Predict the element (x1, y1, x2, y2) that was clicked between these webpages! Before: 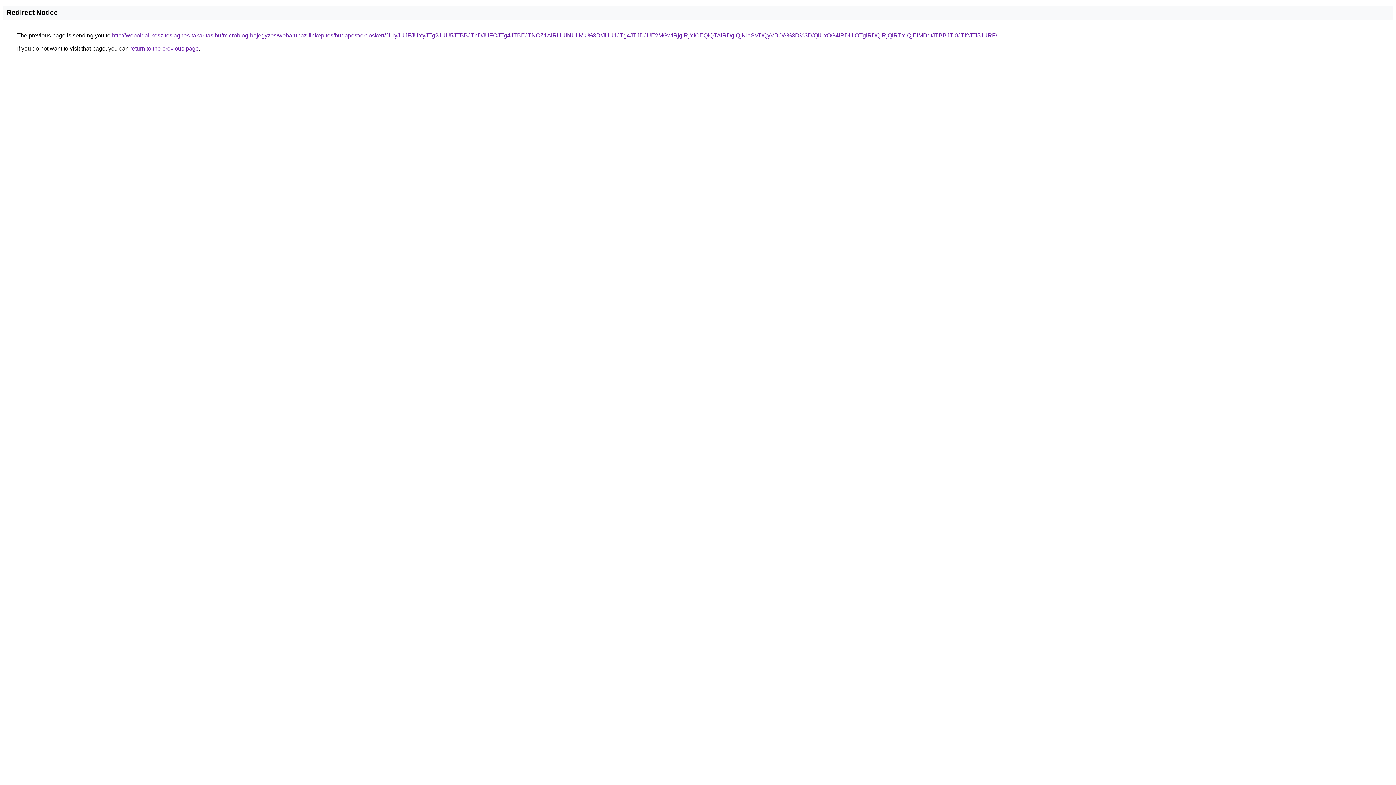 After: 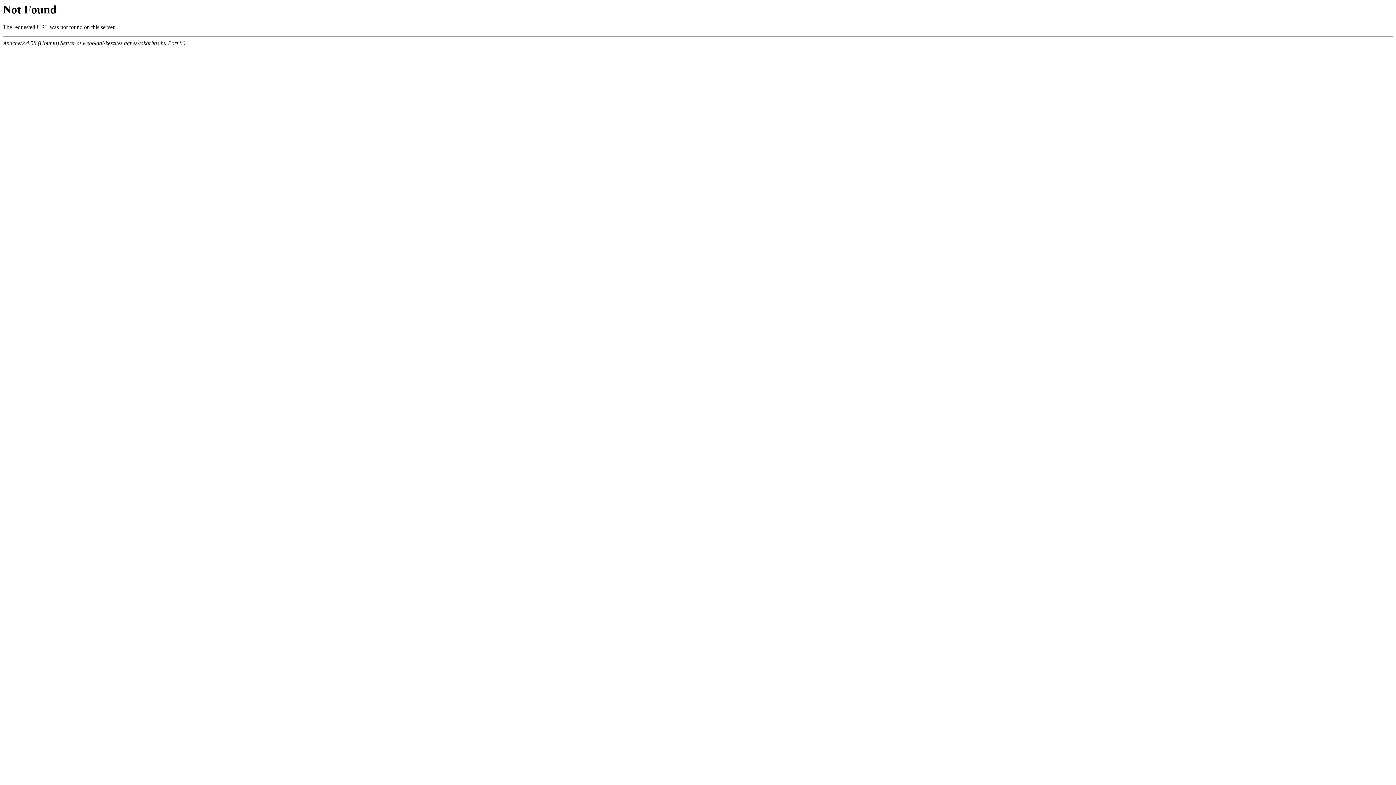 Action: bbox: (112, 32, 997, 38) label: http://weboldal-keszites.agnes-takaritas.hu/microblog-bejegyzes/webaruhaz-linkepites/budapest/erdoskert/JUIyJUJFJUYyJTg2JUU5JTBBJThDJUFCJTg4JTBEJTNCZ1AlRUUlNUIlMkI%3D/JUU1JTg4JTJDJUE2MGwlRjglRjYlOEQlQTAlRDglQjNIaSVDQyVBOA%3D%3D/QiUxOG4lRDUlOTglRDQlRjQlRTYlQjElMDdtJTBBJTI0JTI2JTI5JURF/